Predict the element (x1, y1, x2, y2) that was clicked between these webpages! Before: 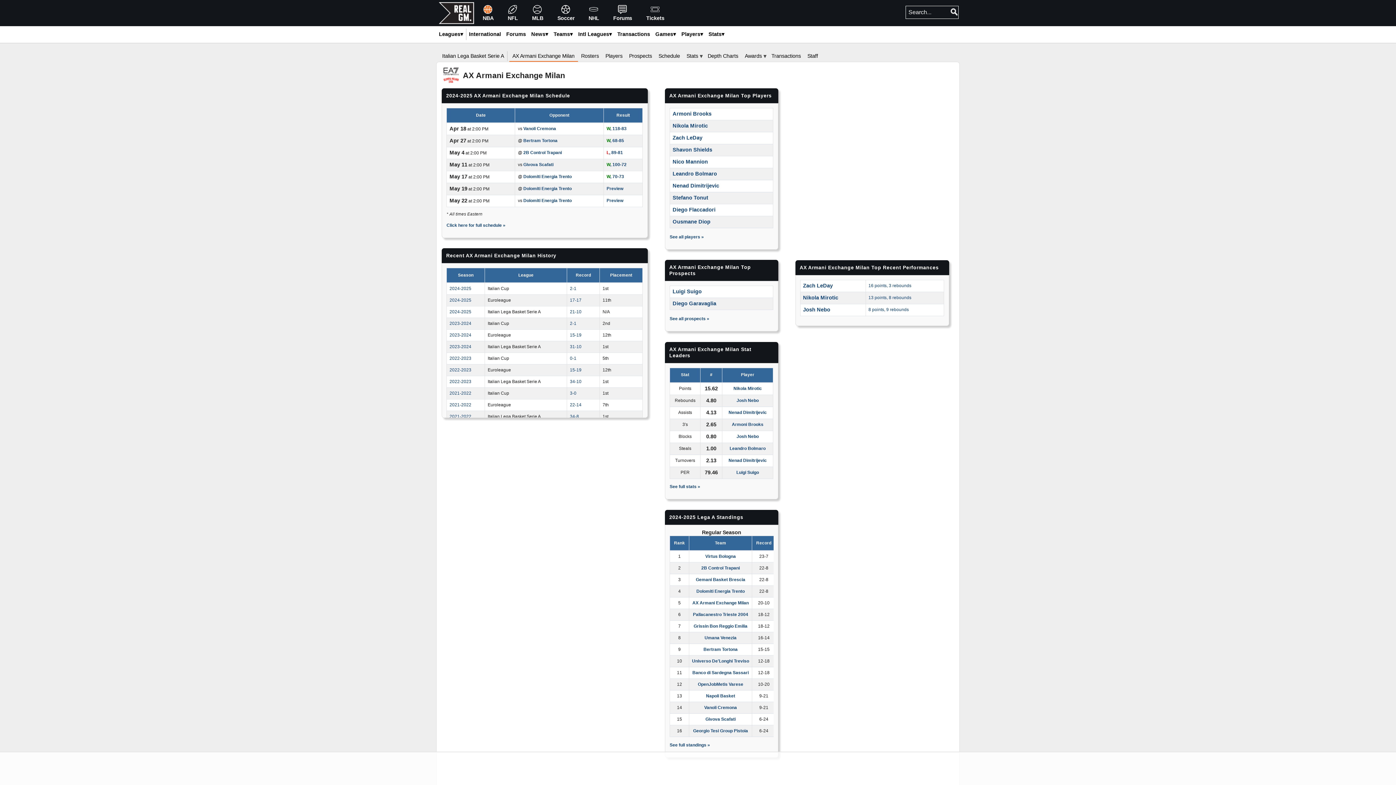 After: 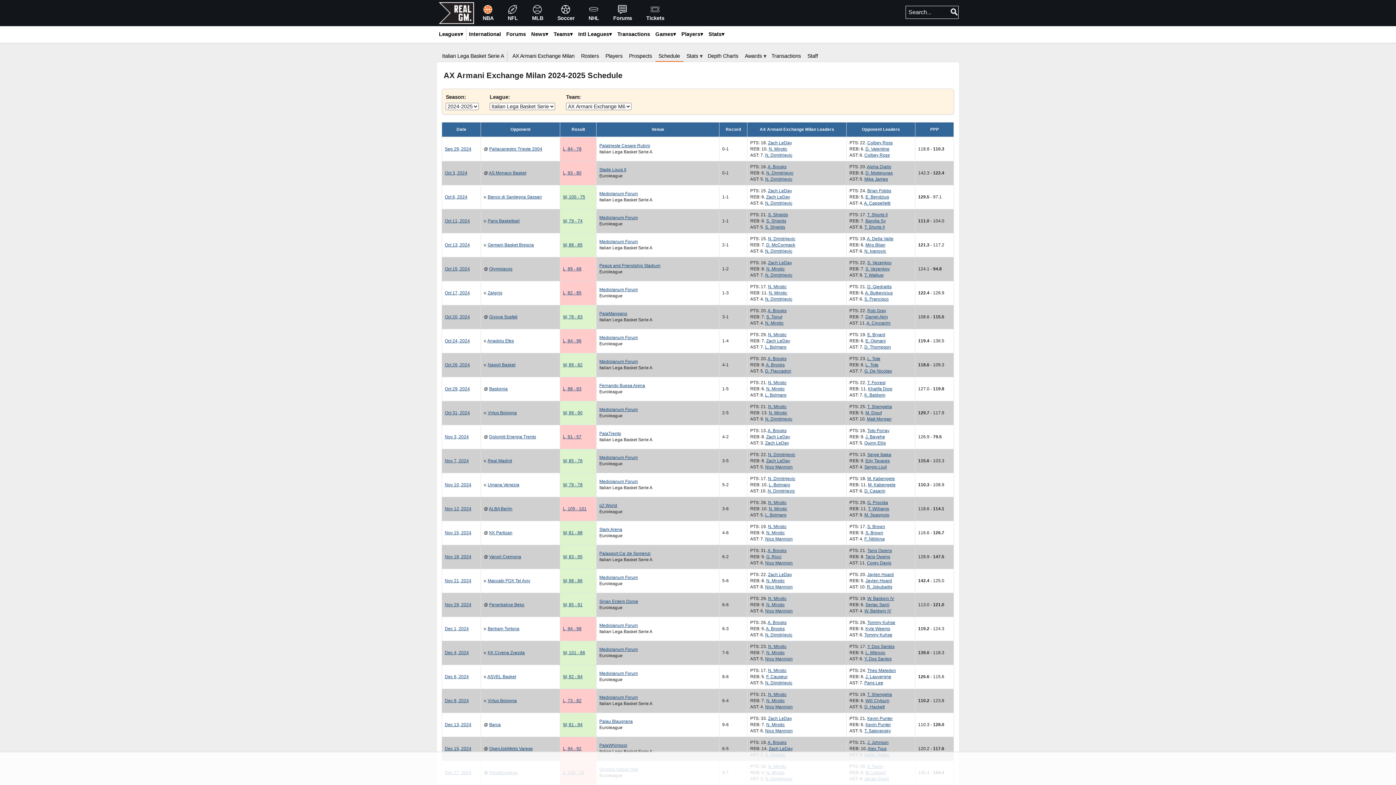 Action: bbox: (570, 344, 581, 349) label: 31-10